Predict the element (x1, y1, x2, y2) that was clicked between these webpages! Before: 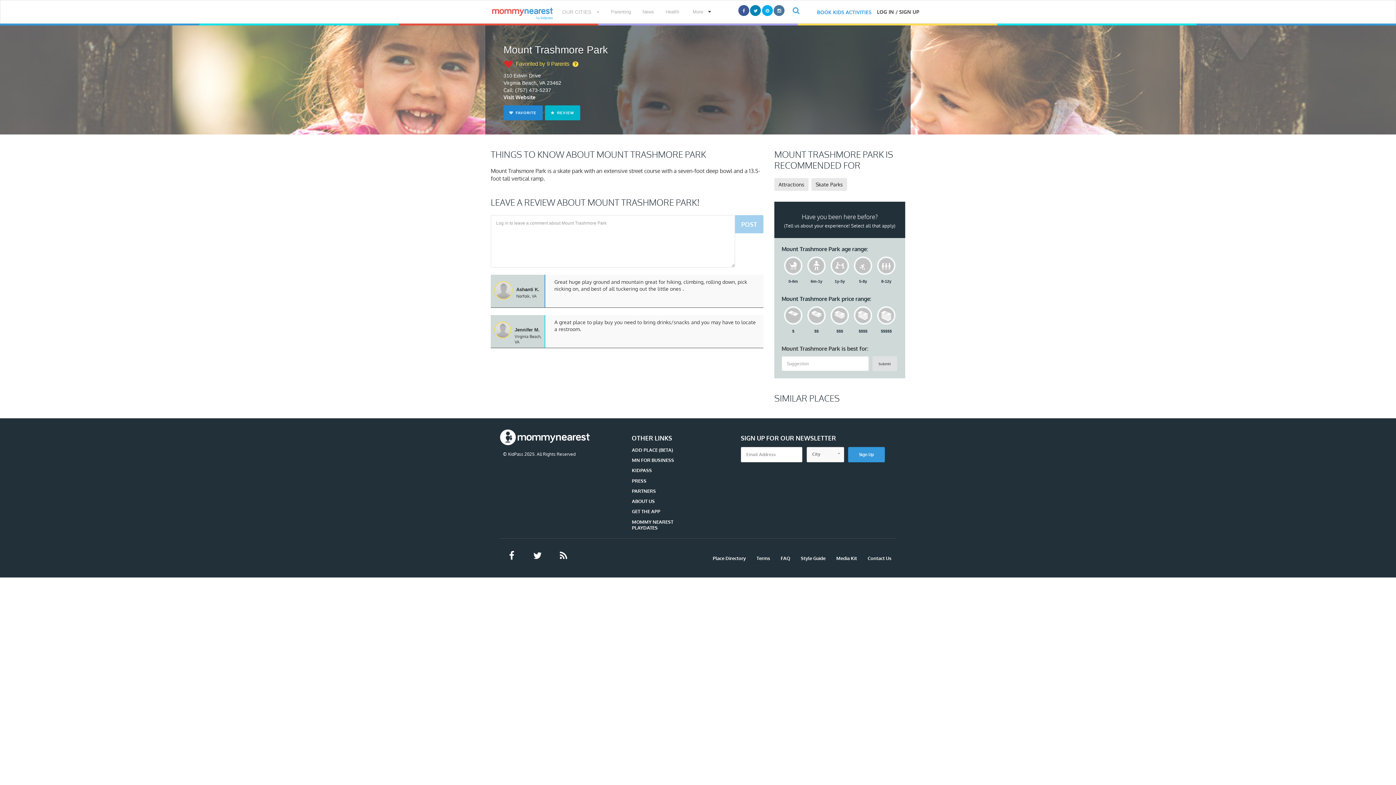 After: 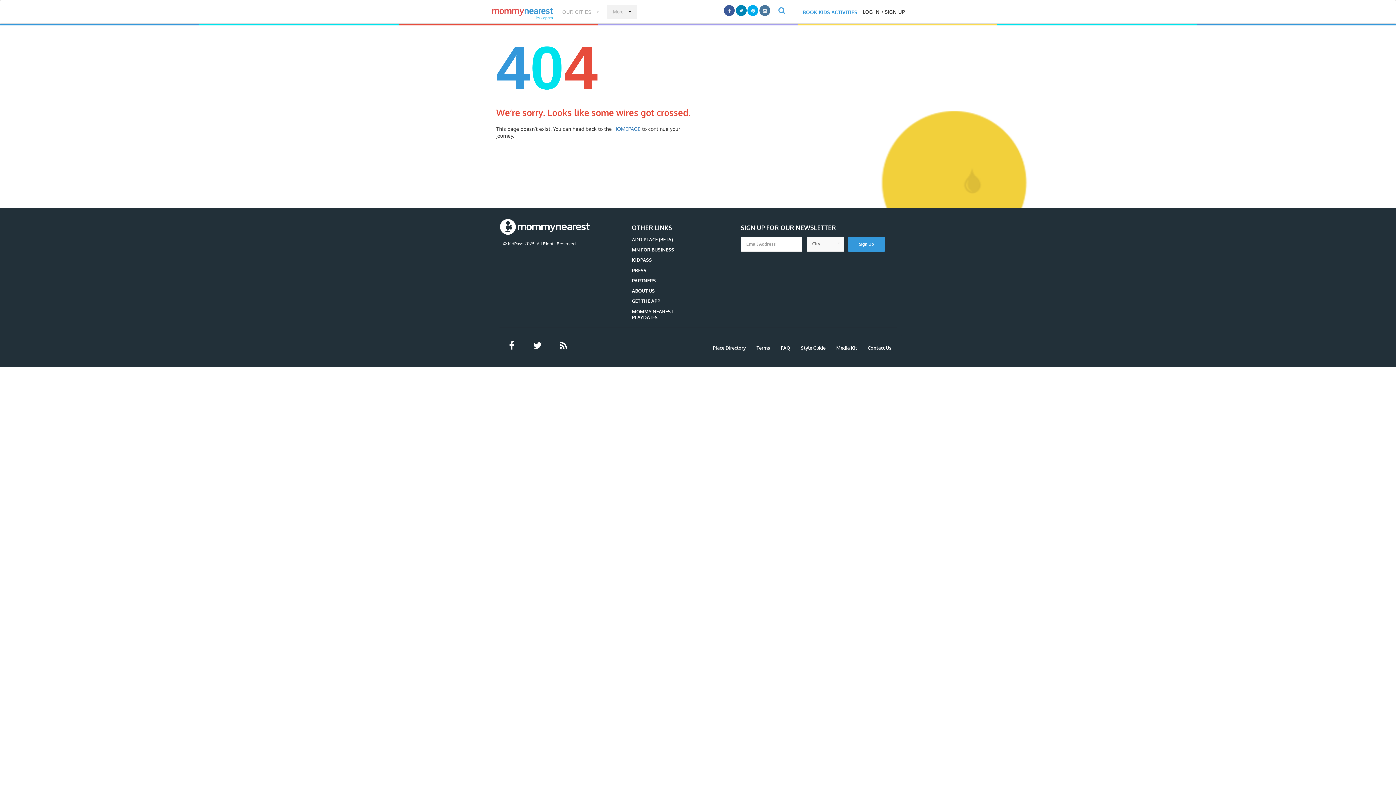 Action: bbox: (605, 5, 636, 18) label: Parenting